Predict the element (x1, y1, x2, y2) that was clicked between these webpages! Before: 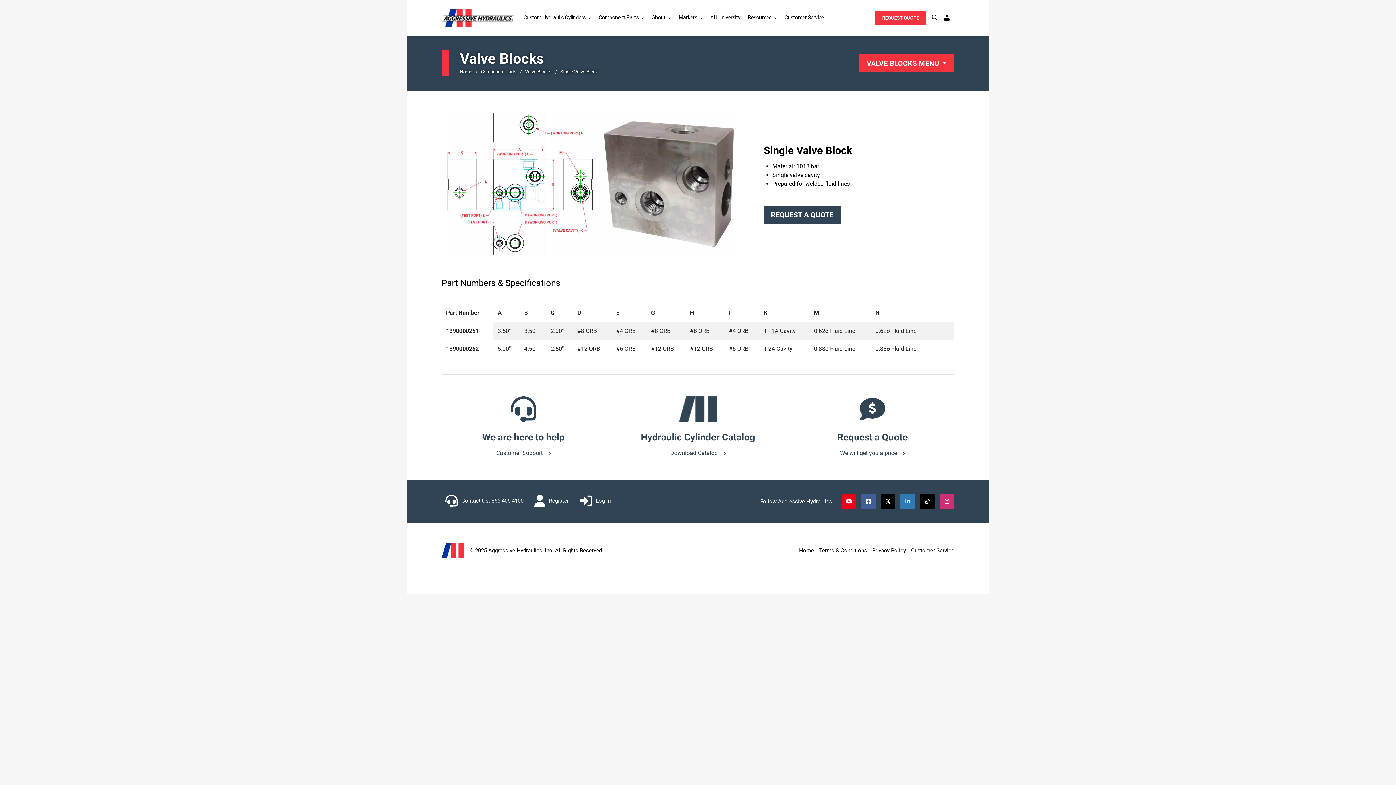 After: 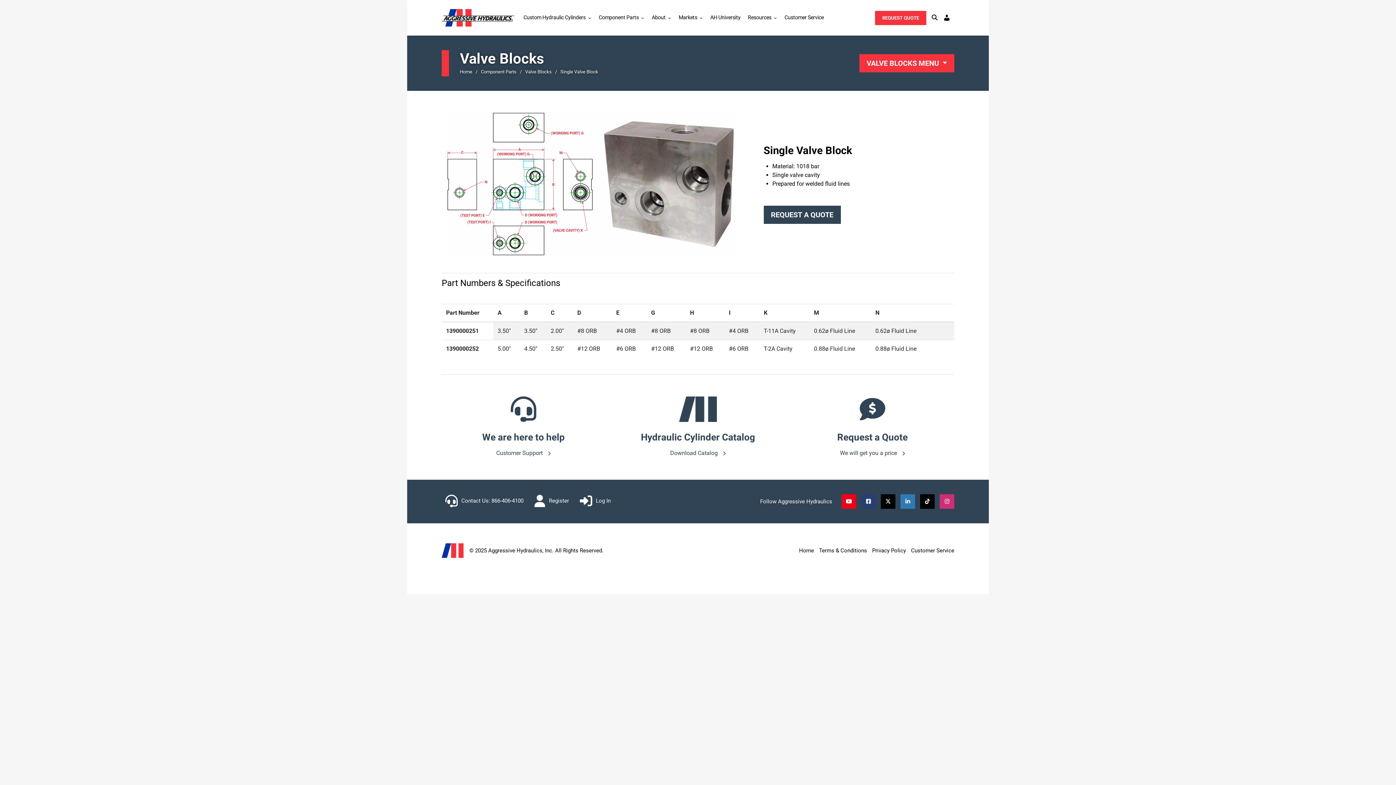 Action: bbox: (861, 494, 876, 509) label: Like Us on Facebook